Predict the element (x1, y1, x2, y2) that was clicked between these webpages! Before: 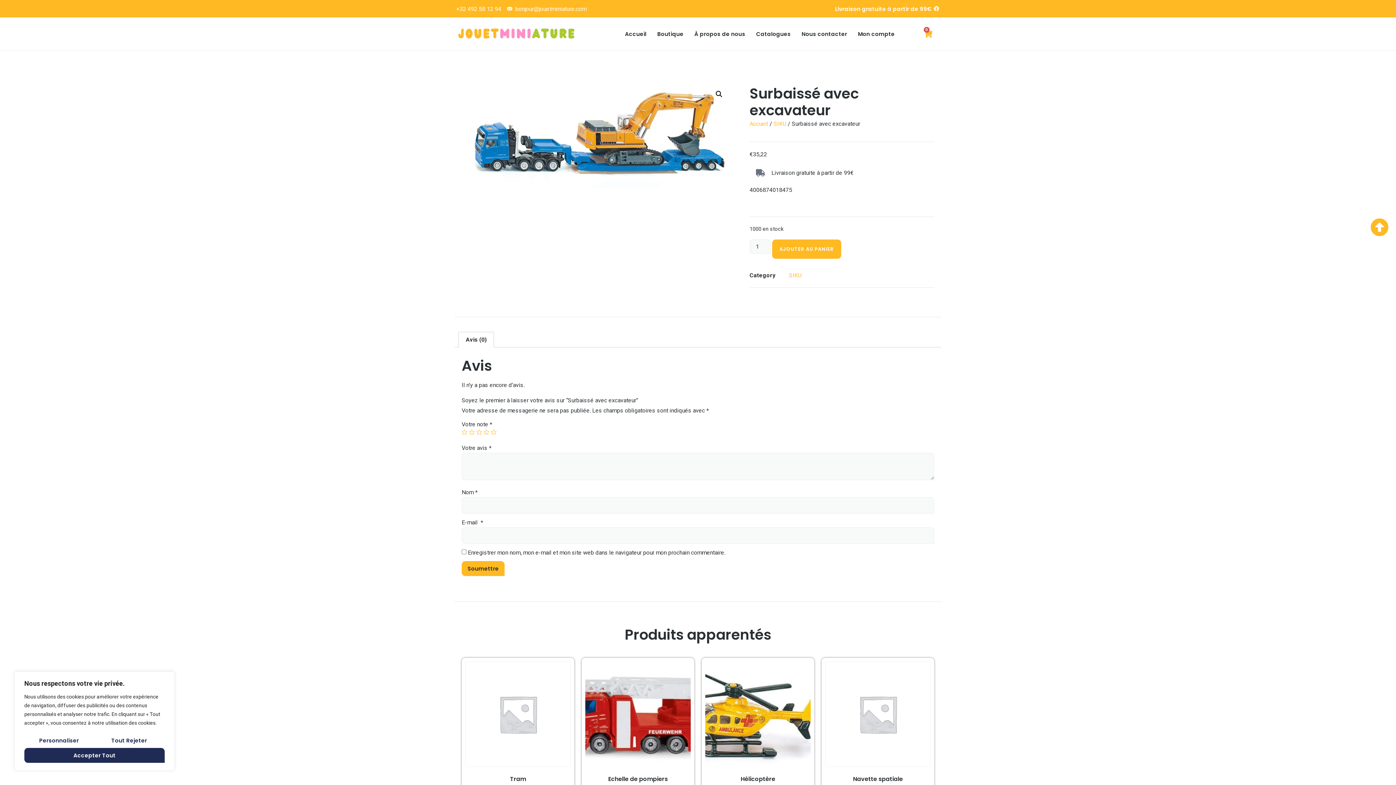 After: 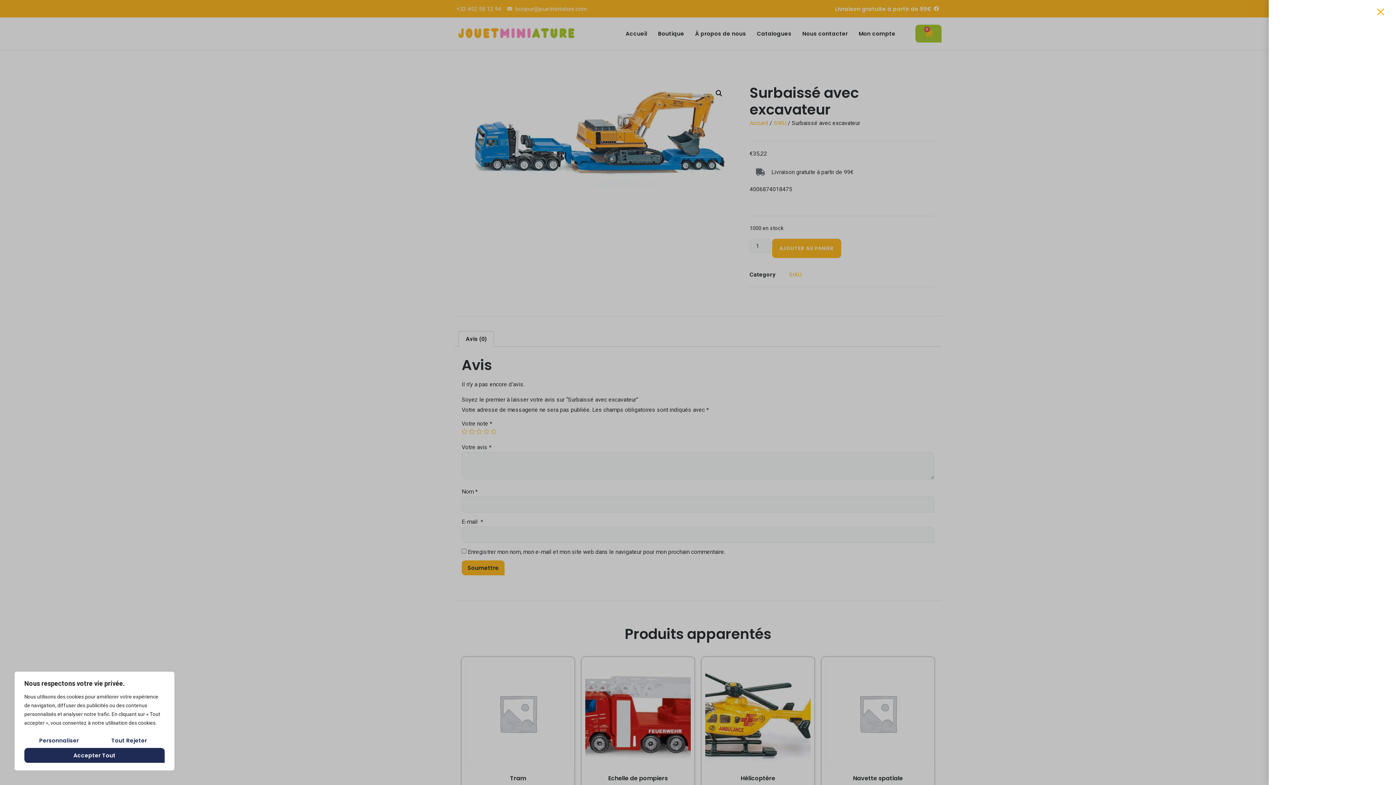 Action: bbox: (914, 24, 941, 43) label: 0
Cart